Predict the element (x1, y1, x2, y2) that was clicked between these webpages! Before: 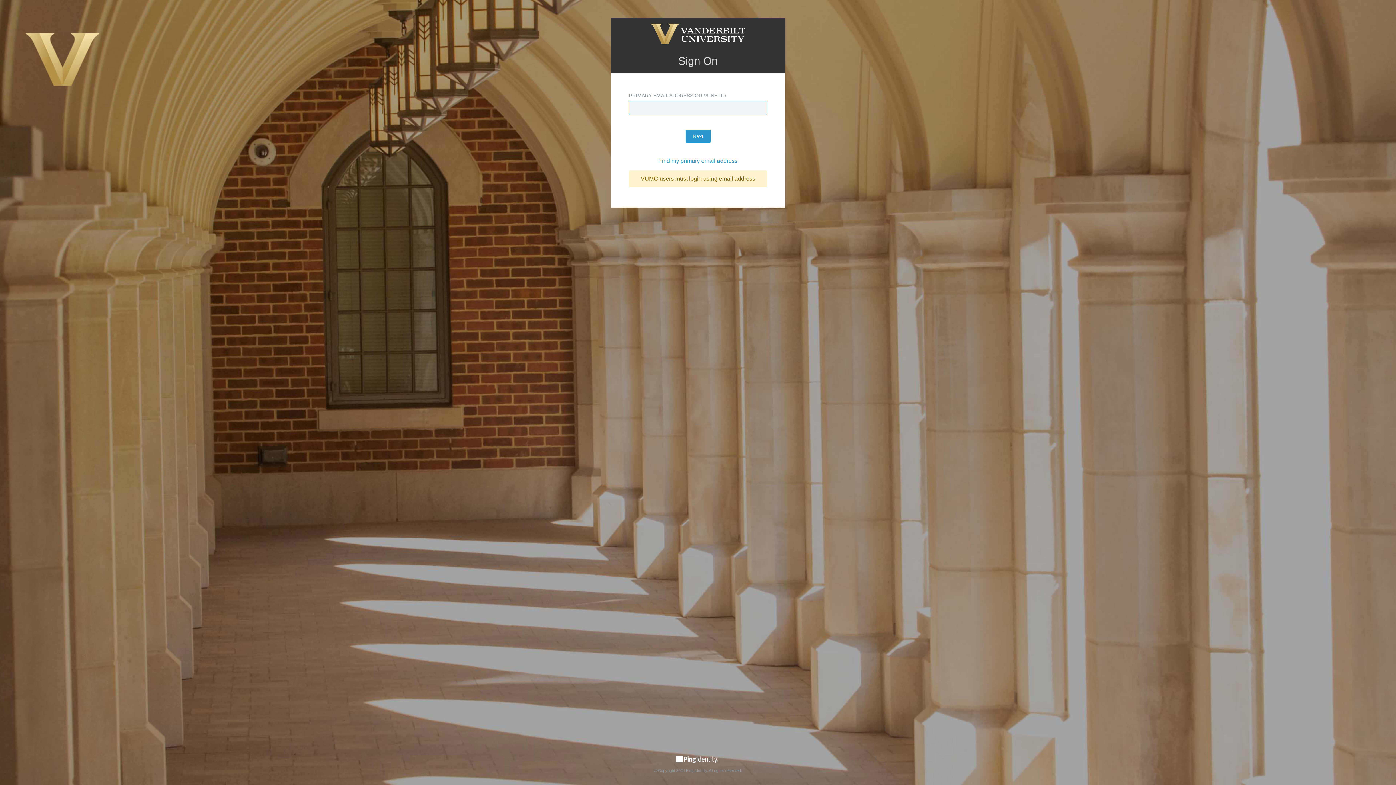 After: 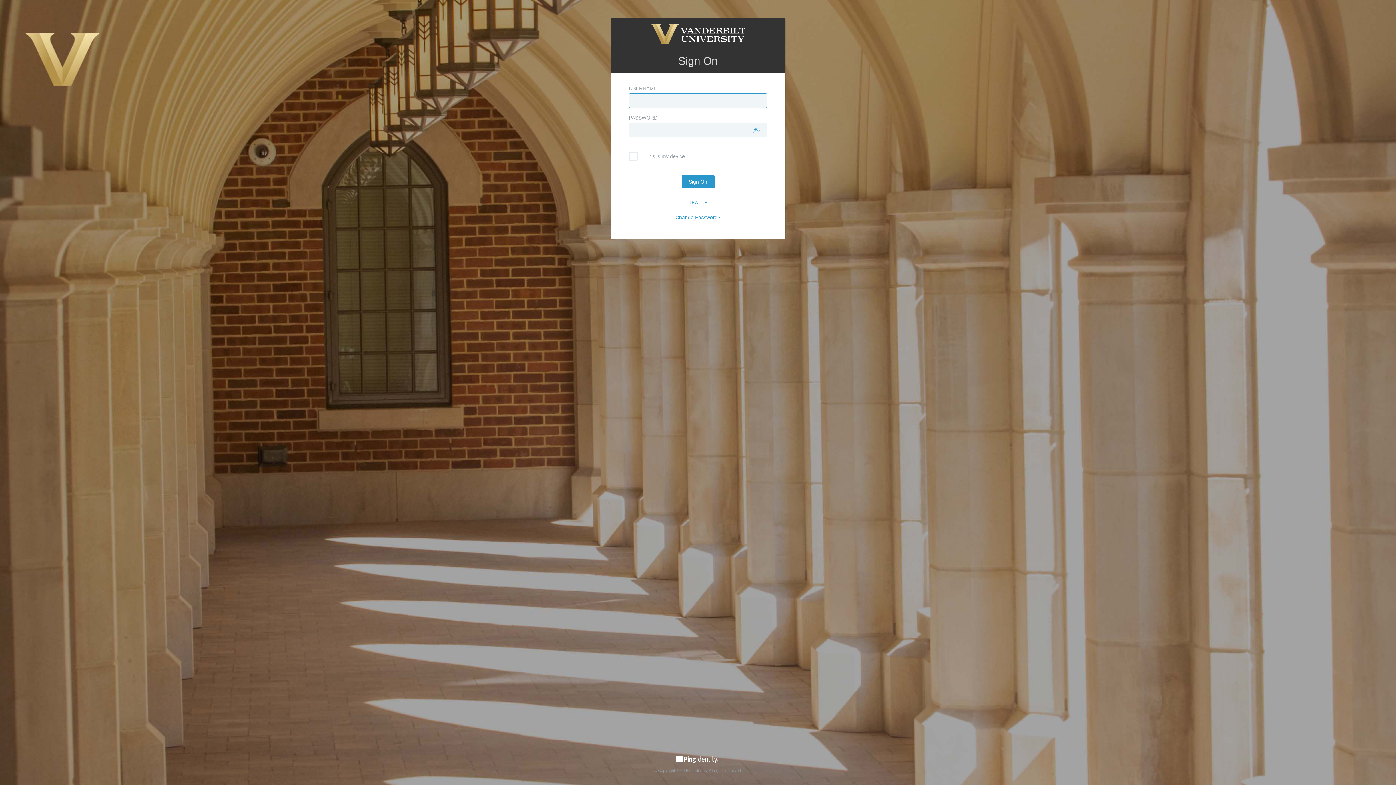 Action: bbox: (658, 157, 737, 164) label: Find my primary email address